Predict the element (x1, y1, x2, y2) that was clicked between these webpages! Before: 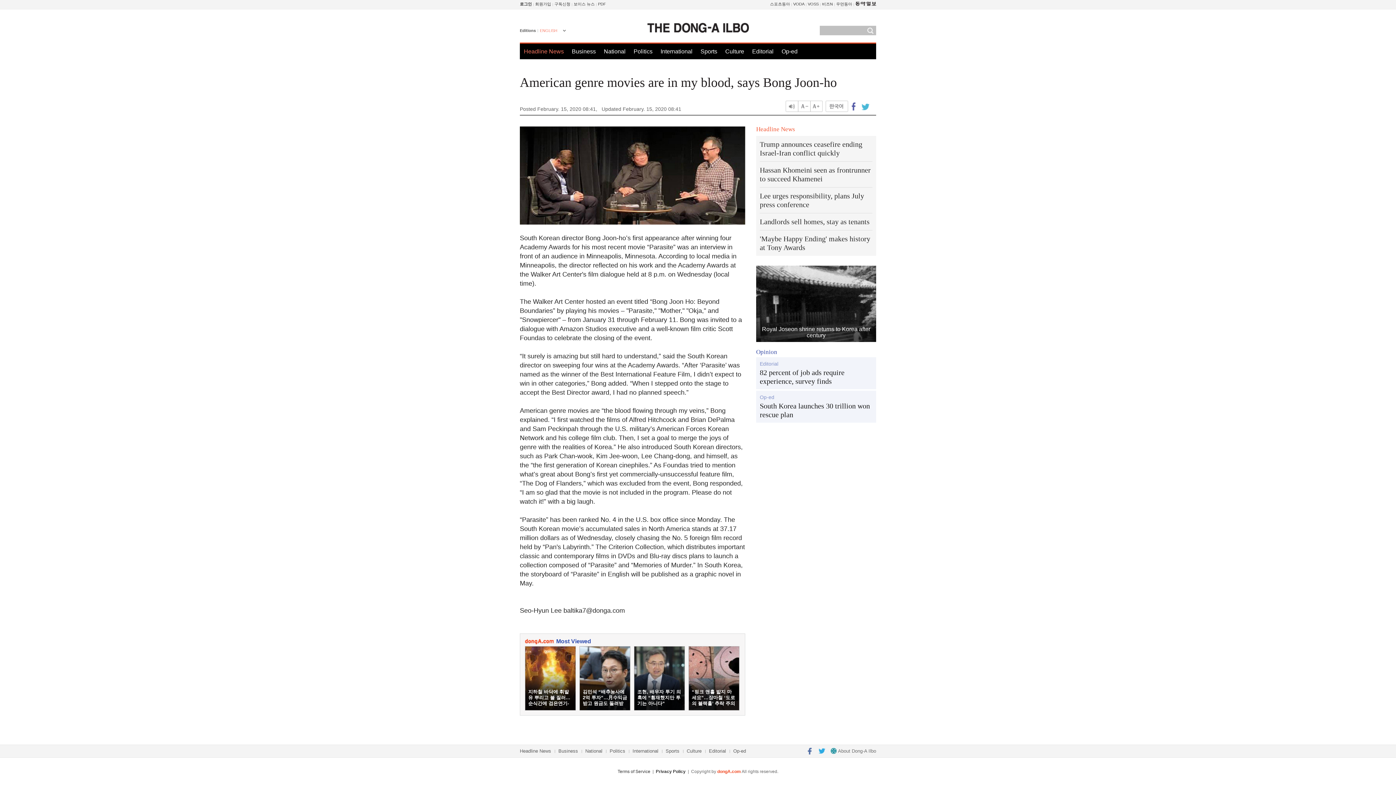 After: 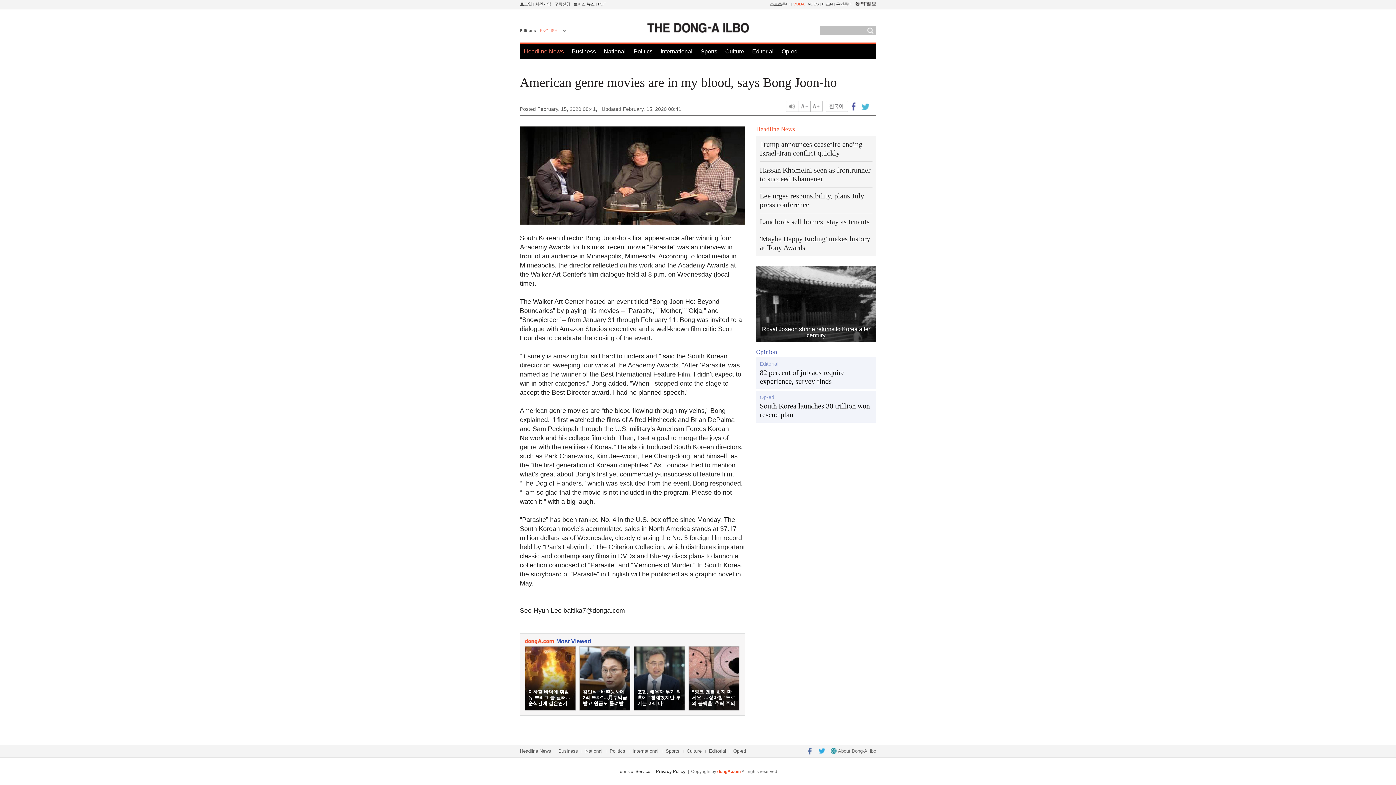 Action: label: VODA bbox: (793, 1, 804, 6)